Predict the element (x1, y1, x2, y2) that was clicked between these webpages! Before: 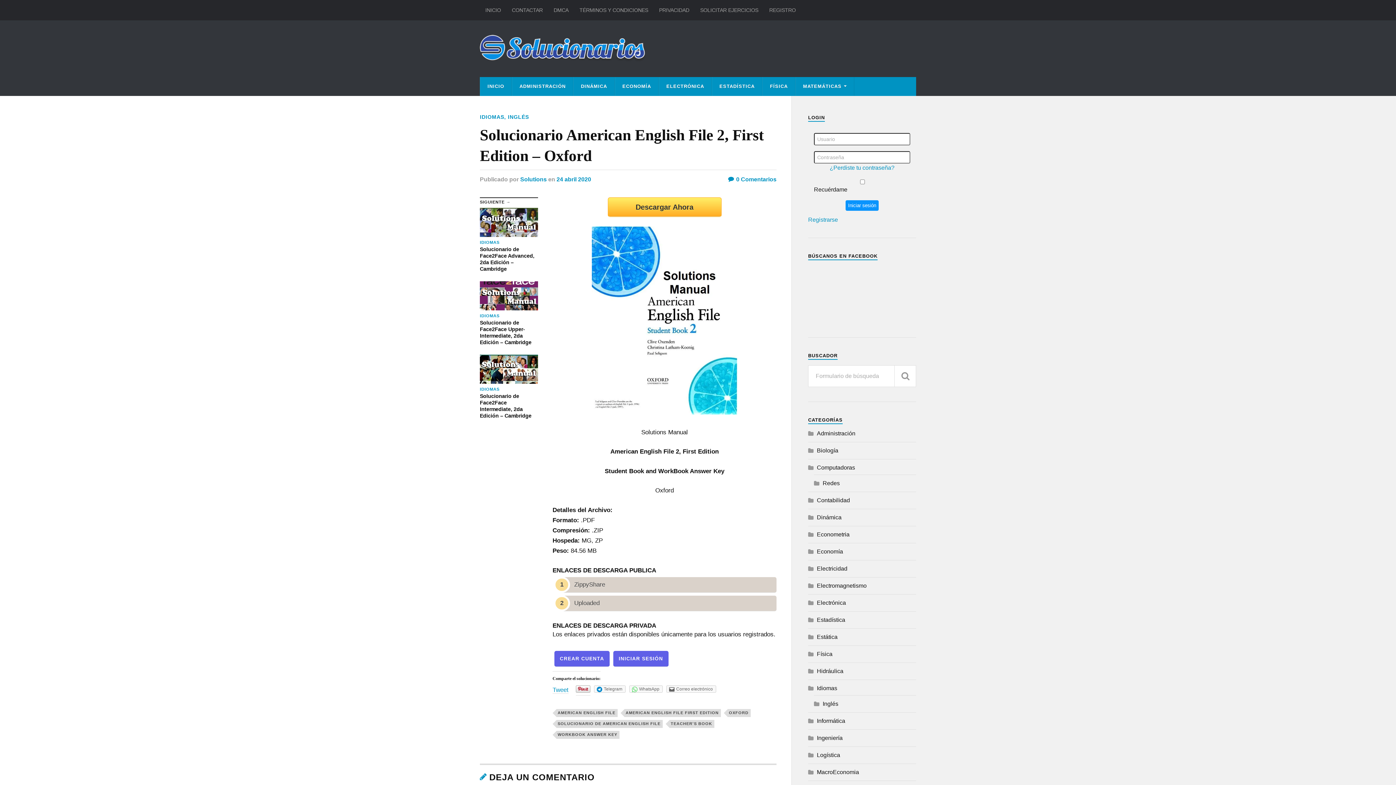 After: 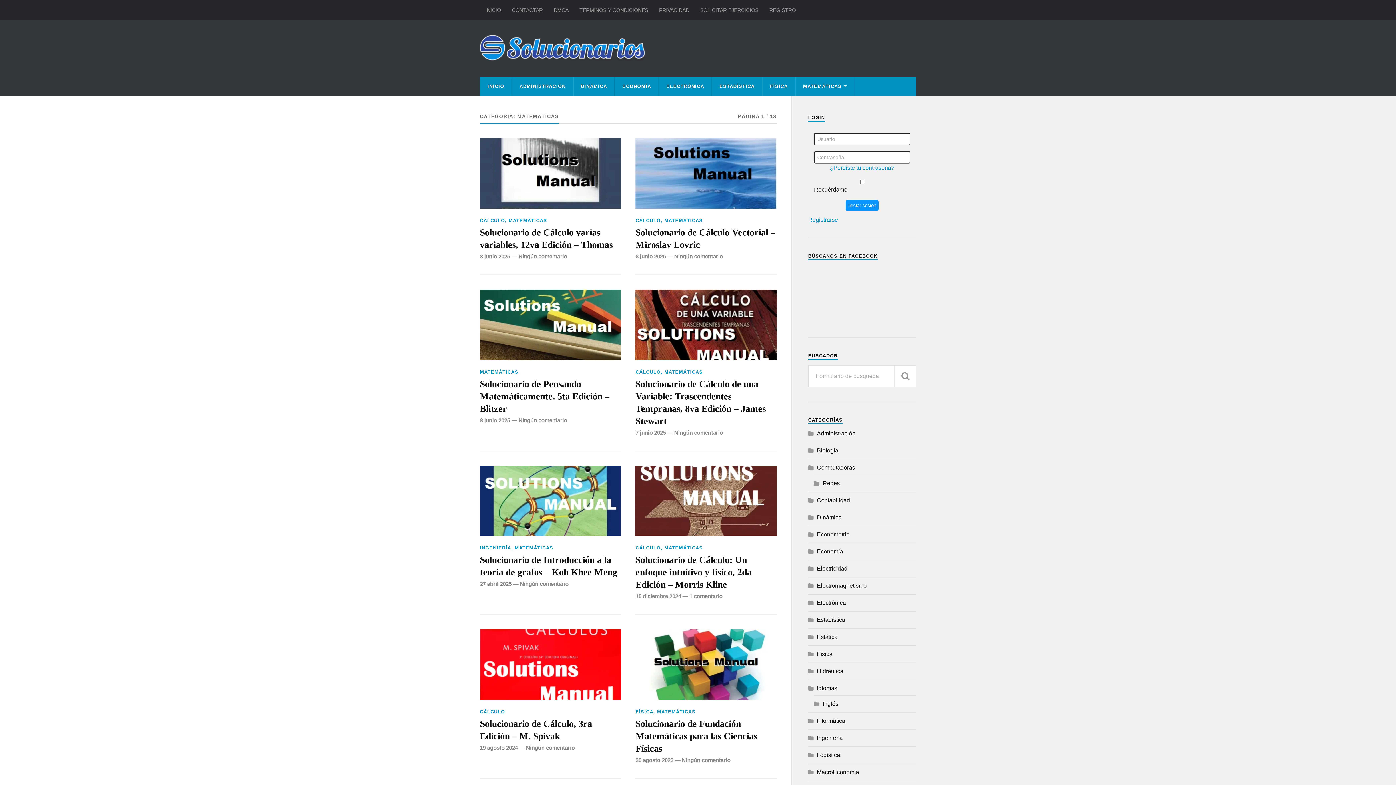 Action: bbox: (796, 77, 854, 96) label: MATEMÁTICAS